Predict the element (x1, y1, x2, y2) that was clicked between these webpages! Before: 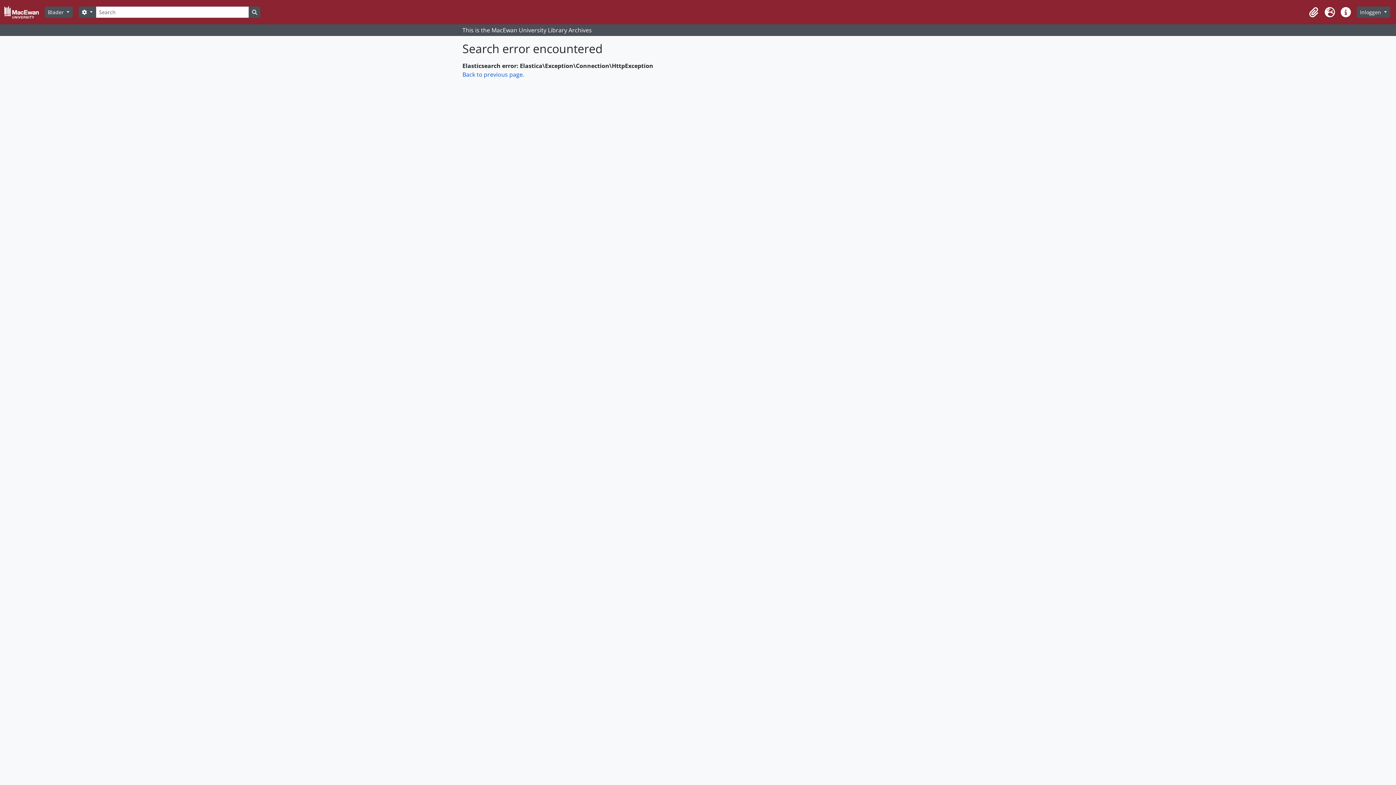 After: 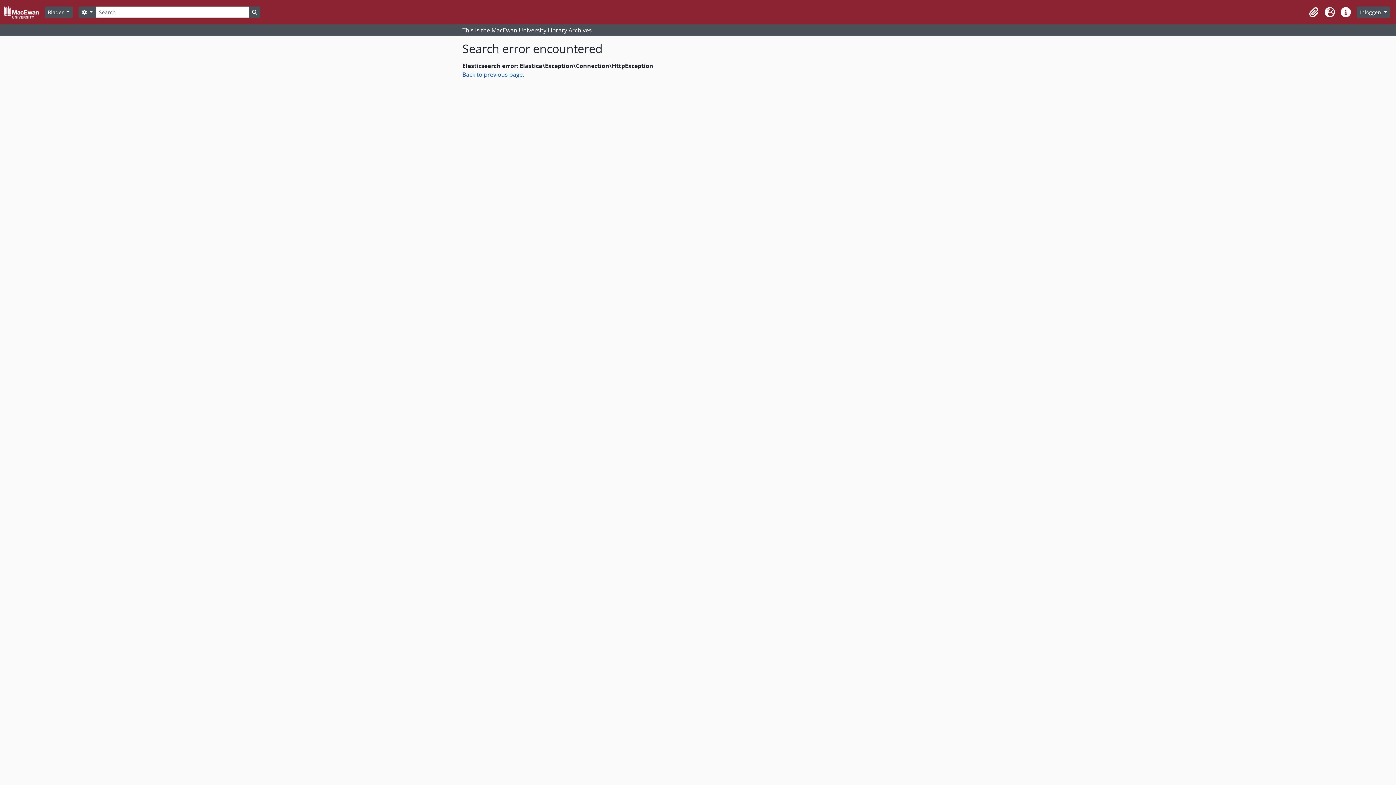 Action: label: Search in browse page bbox: (248, 6, 260, 17)